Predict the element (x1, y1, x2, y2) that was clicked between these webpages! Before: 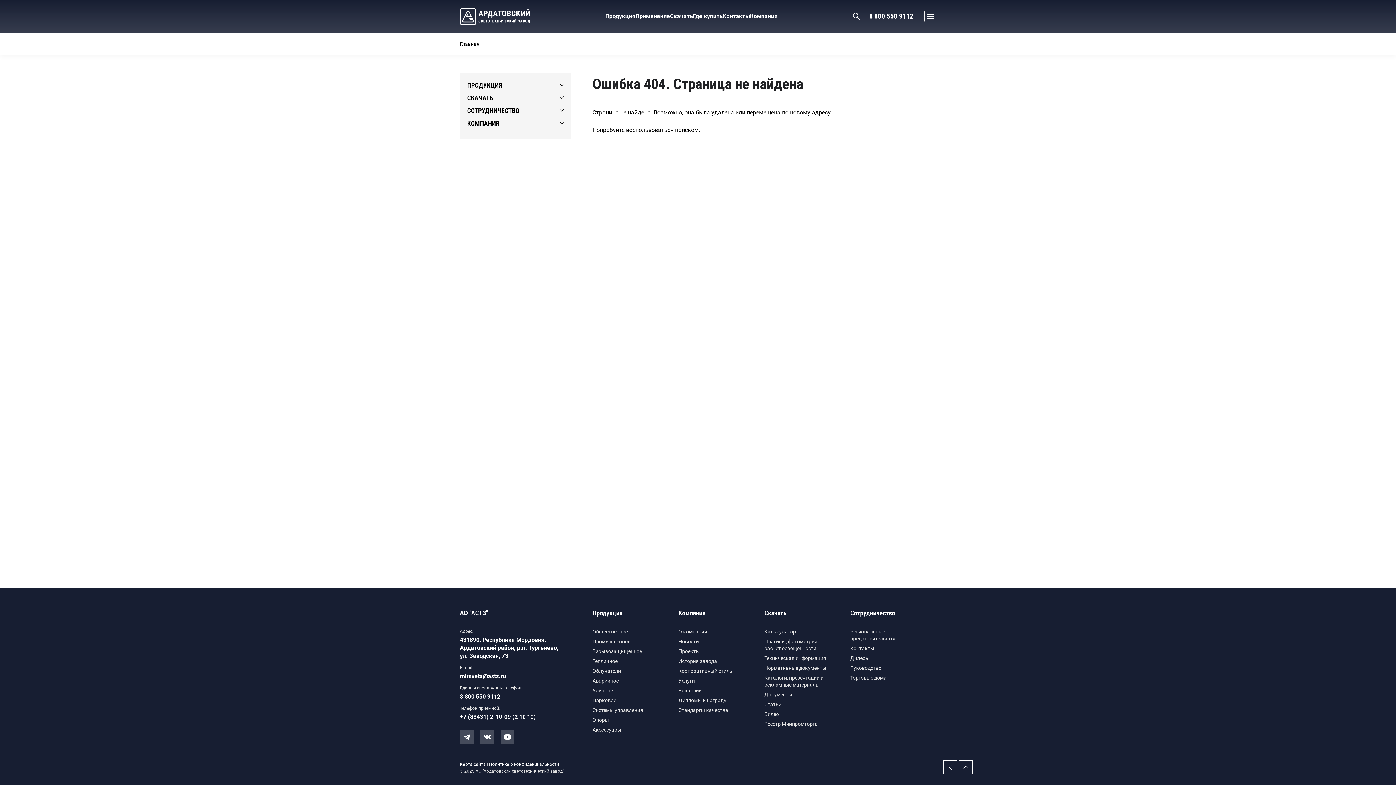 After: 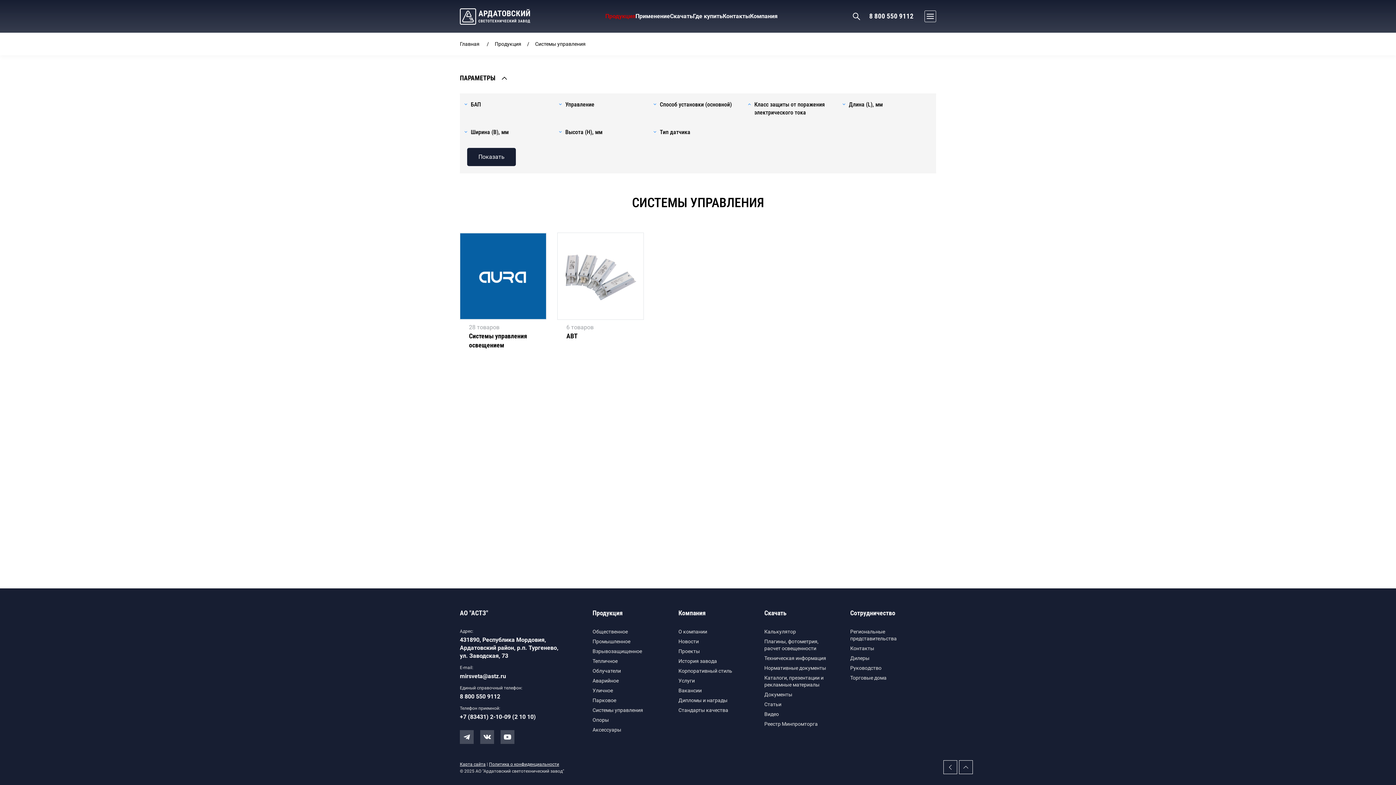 Action: bbox: (592, 707, 656, 714) label: Системы управления